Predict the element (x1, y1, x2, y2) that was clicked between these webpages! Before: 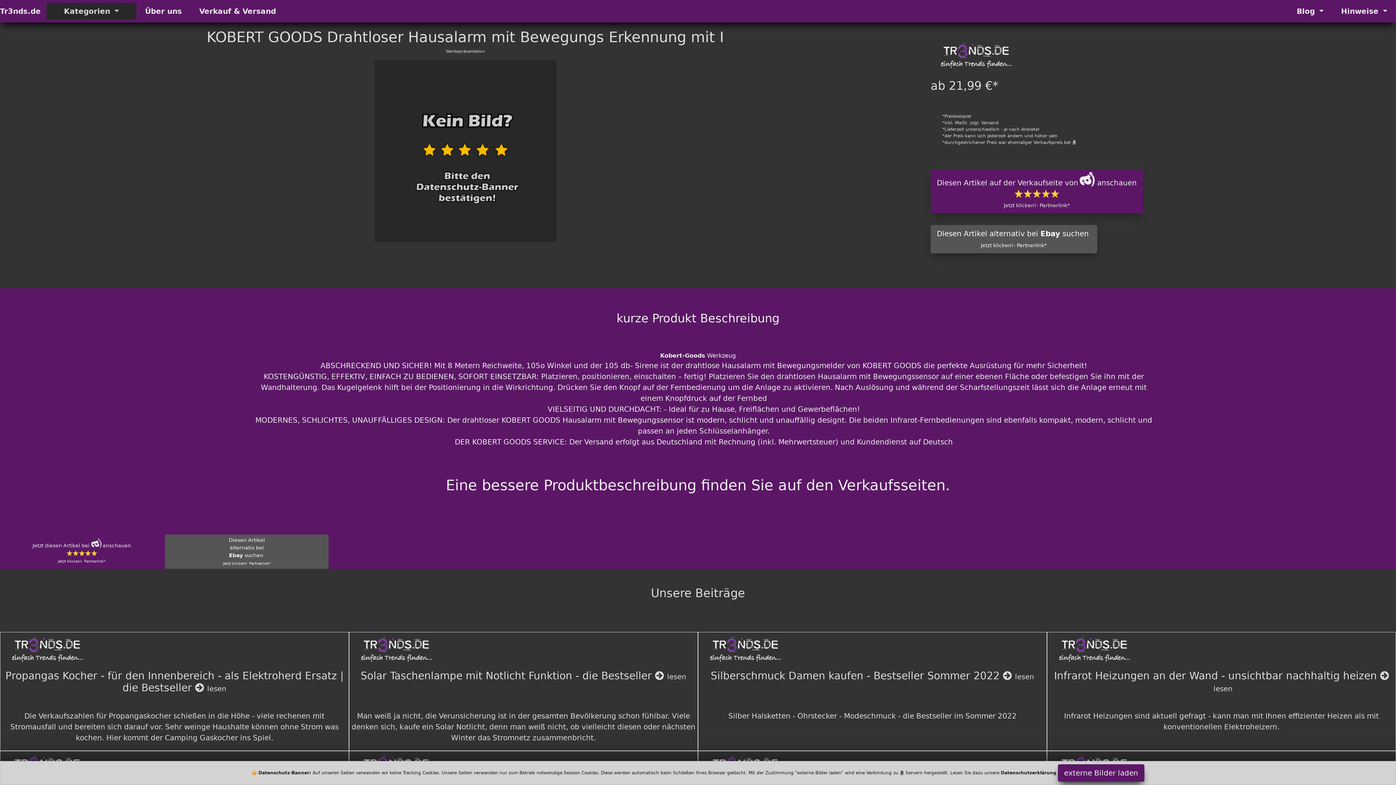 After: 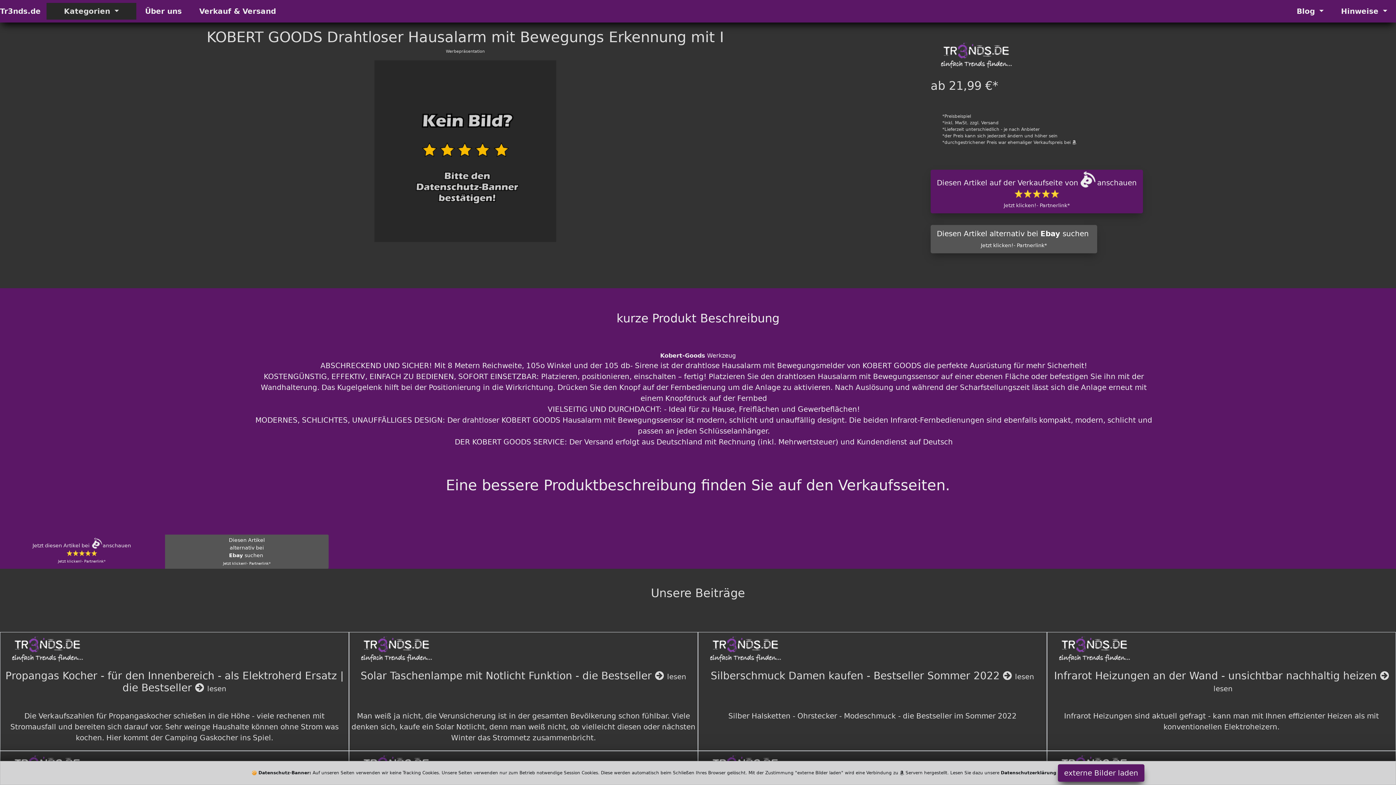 Action: bbox: (1001, 770, 1056, 775) label: Datenschutzerklärung